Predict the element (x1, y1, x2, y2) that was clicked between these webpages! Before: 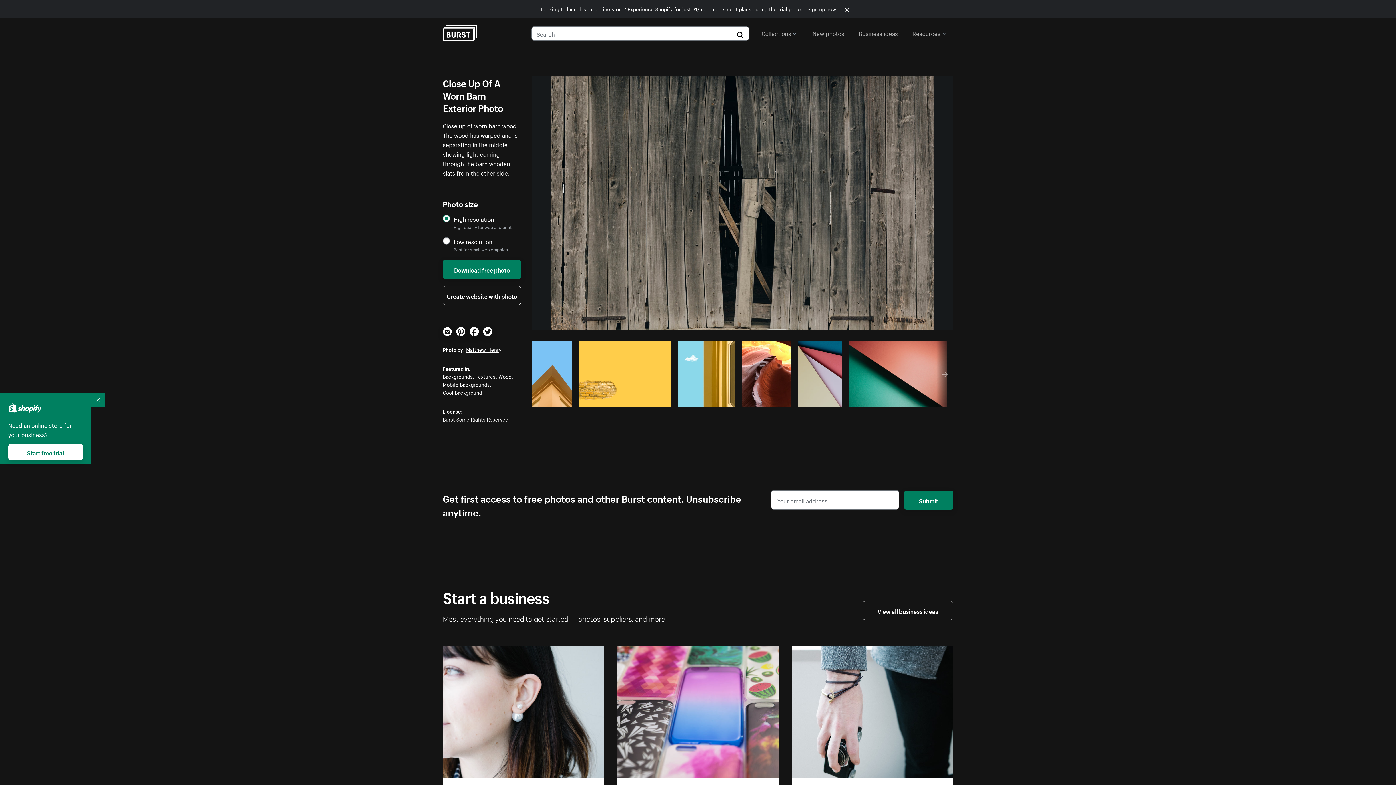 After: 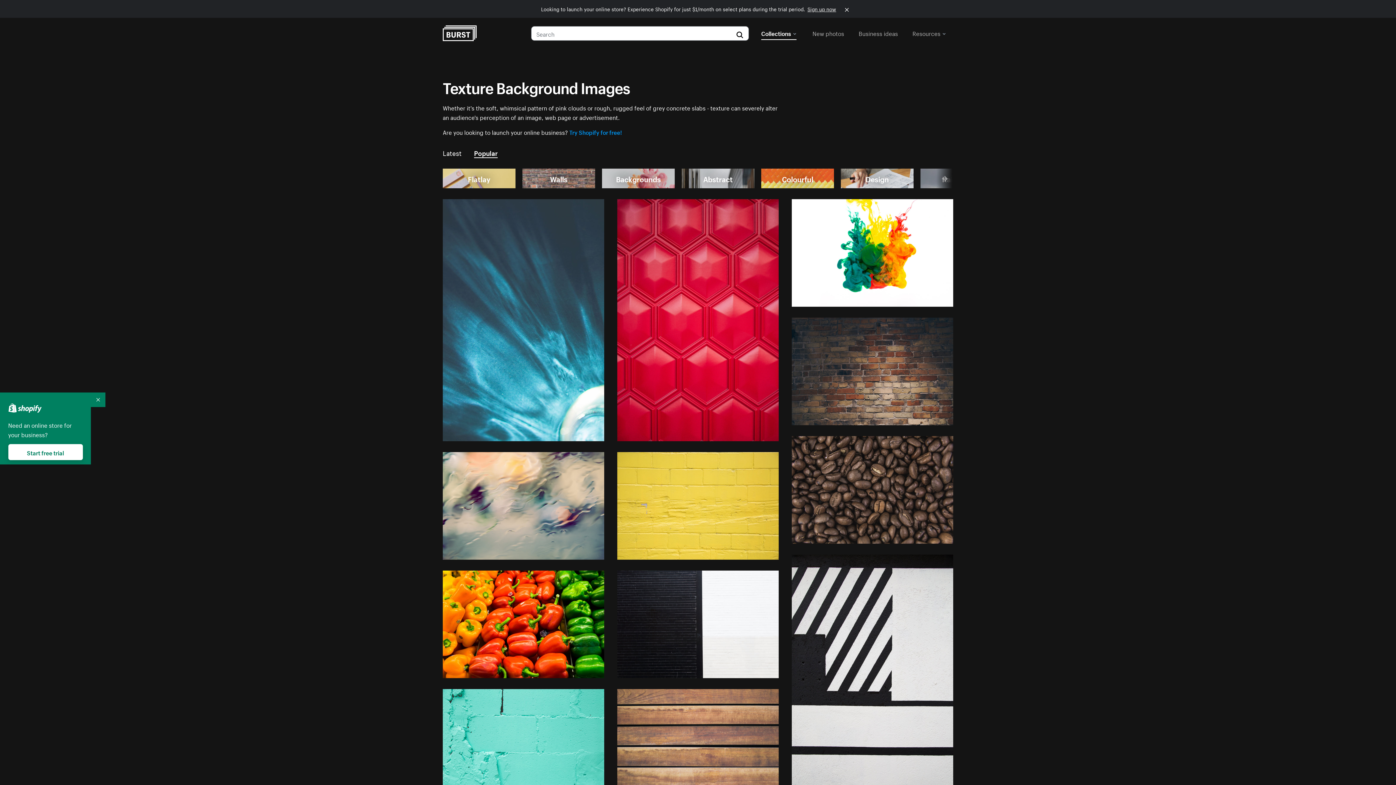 Action: bbox: (475, 372, 495, 380) label: Textures